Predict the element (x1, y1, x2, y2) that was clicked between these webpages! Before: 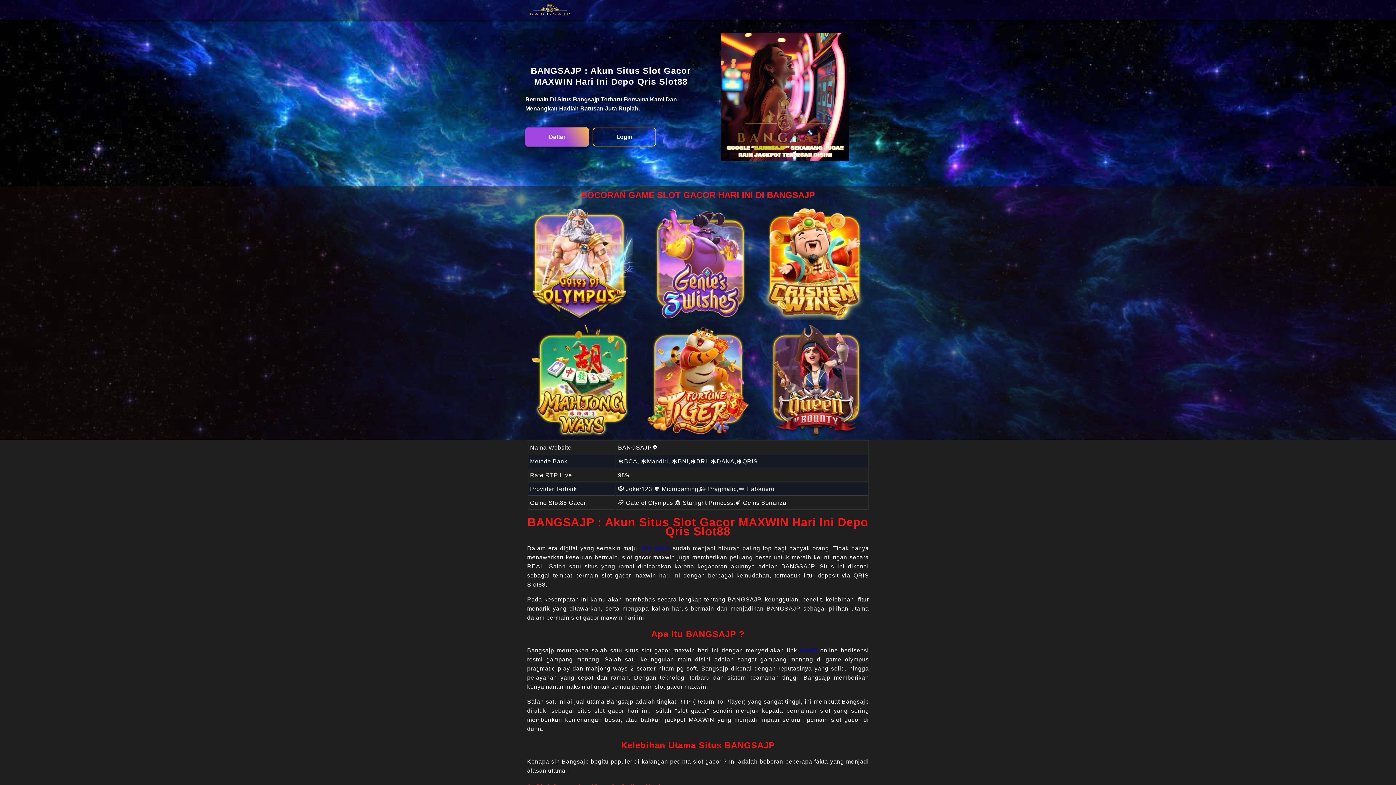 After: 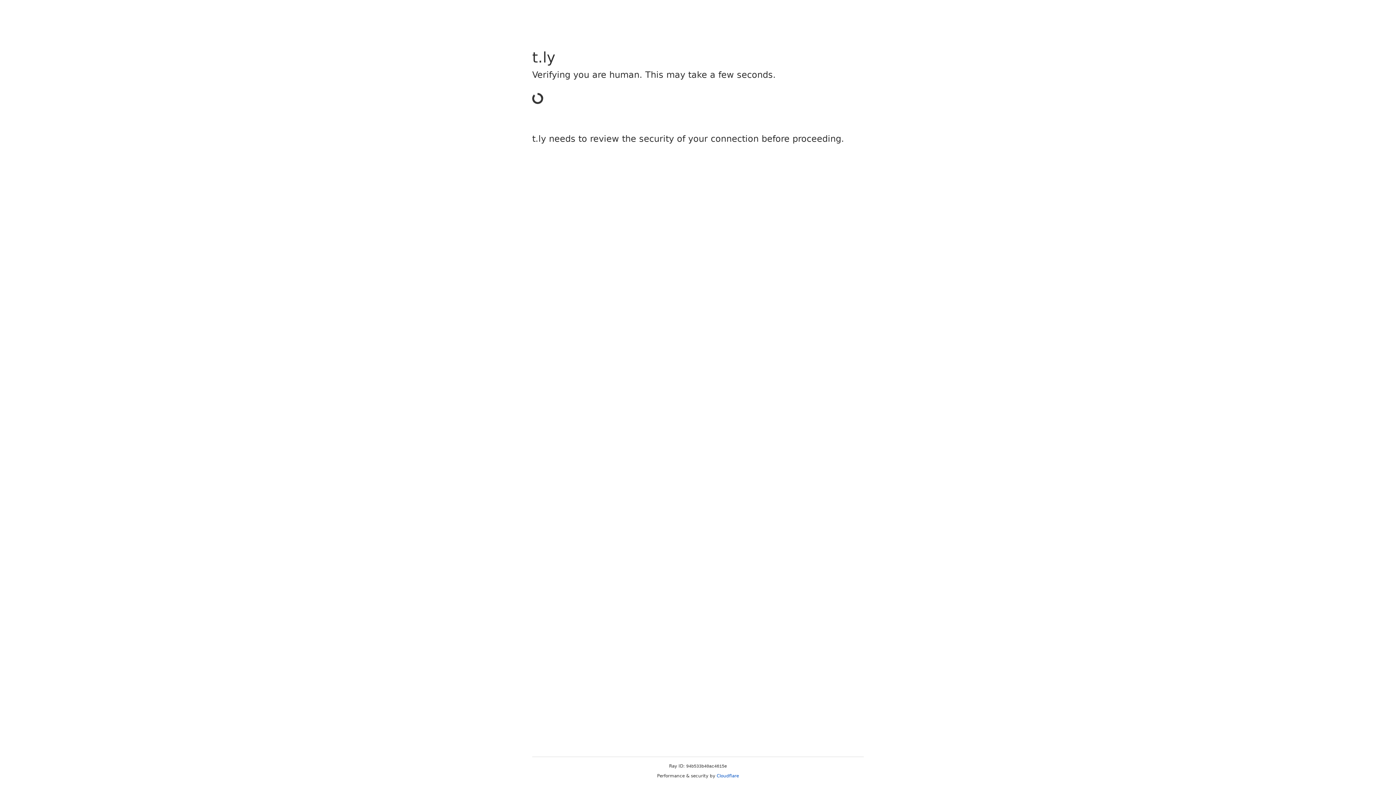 Action: label: Daftar bbox: (525, 127, 589, 146)